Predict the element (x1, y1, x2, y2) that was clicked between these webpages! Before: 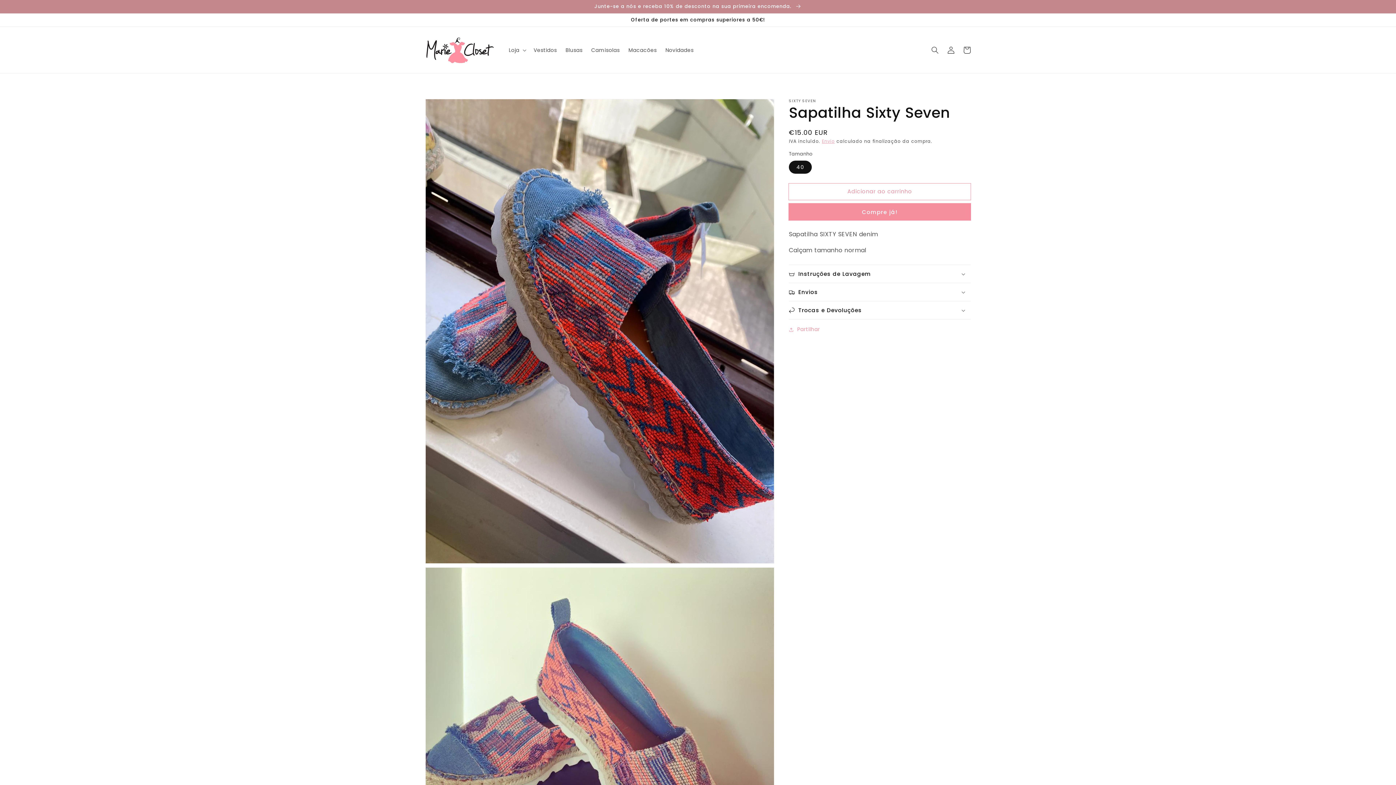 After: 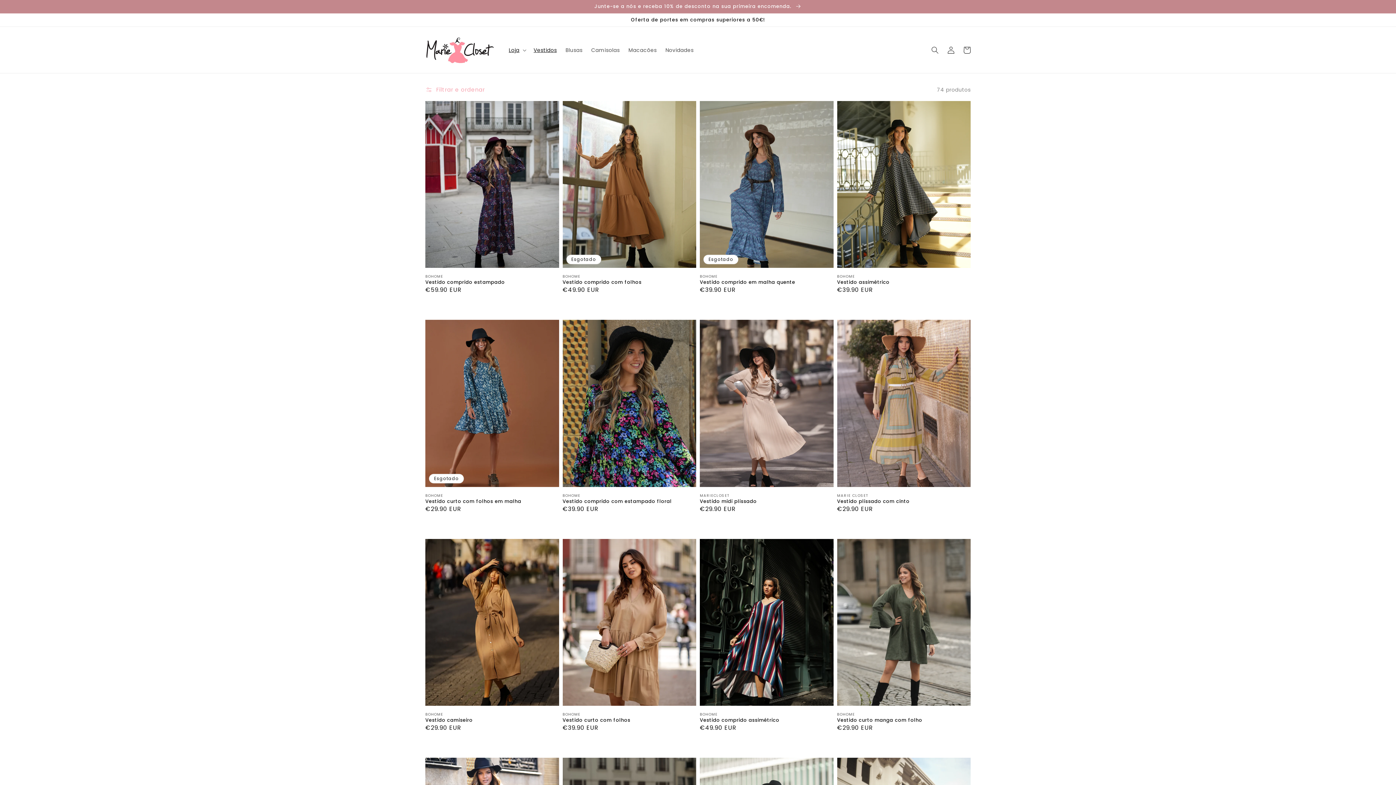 Action: bbox: (529, 42, 561, 57) label: Vestidos